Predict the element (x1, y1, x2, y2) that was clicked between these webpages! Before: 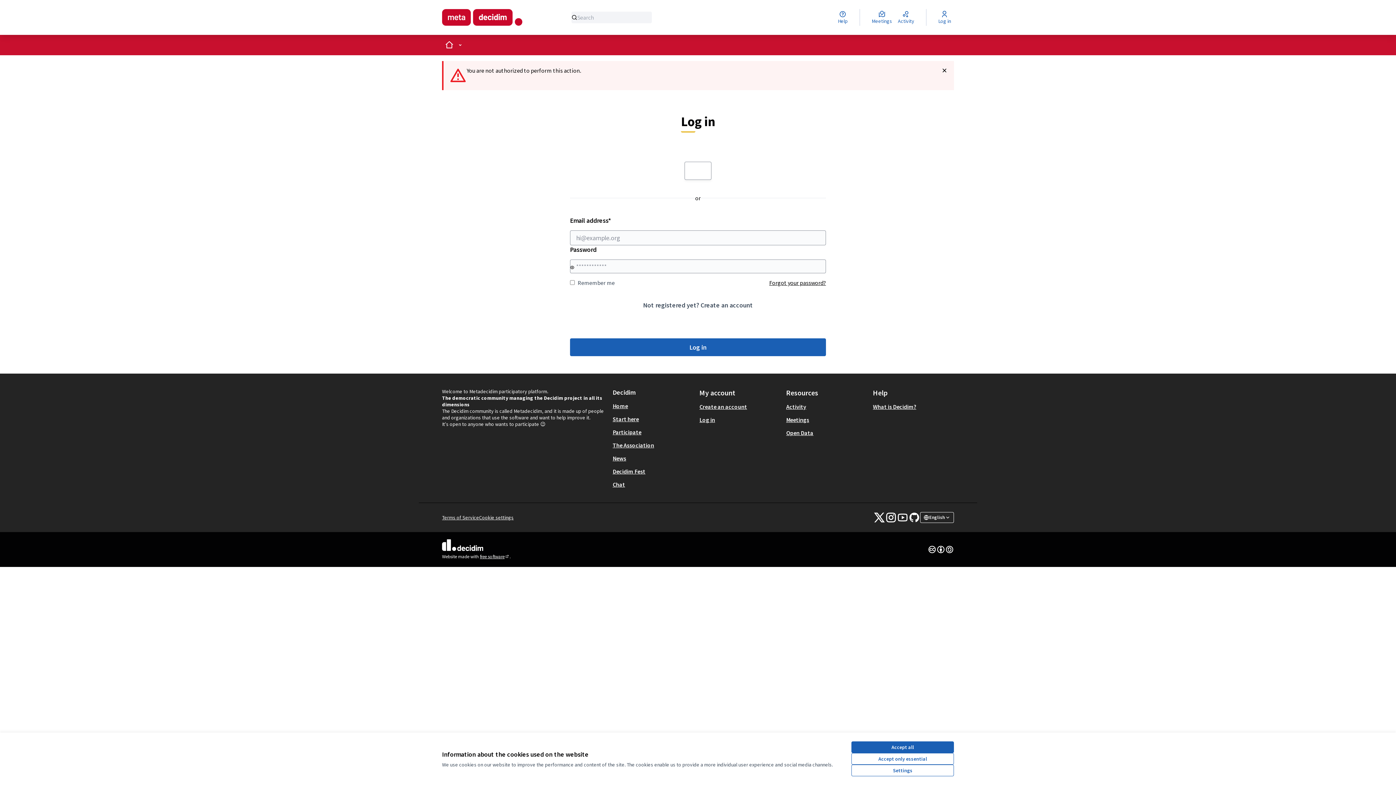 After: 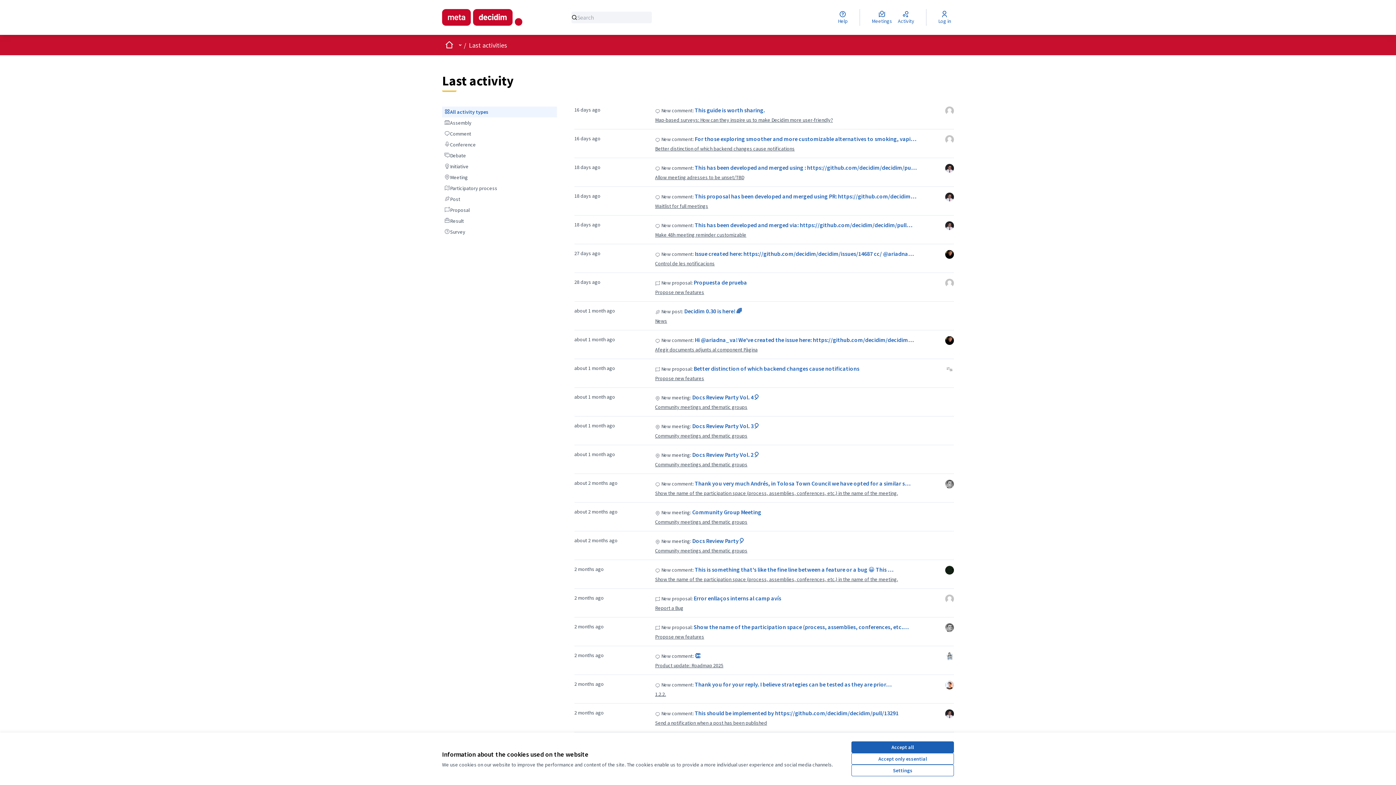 Action: bbox: (895, 9, 917, 25) label: Activity